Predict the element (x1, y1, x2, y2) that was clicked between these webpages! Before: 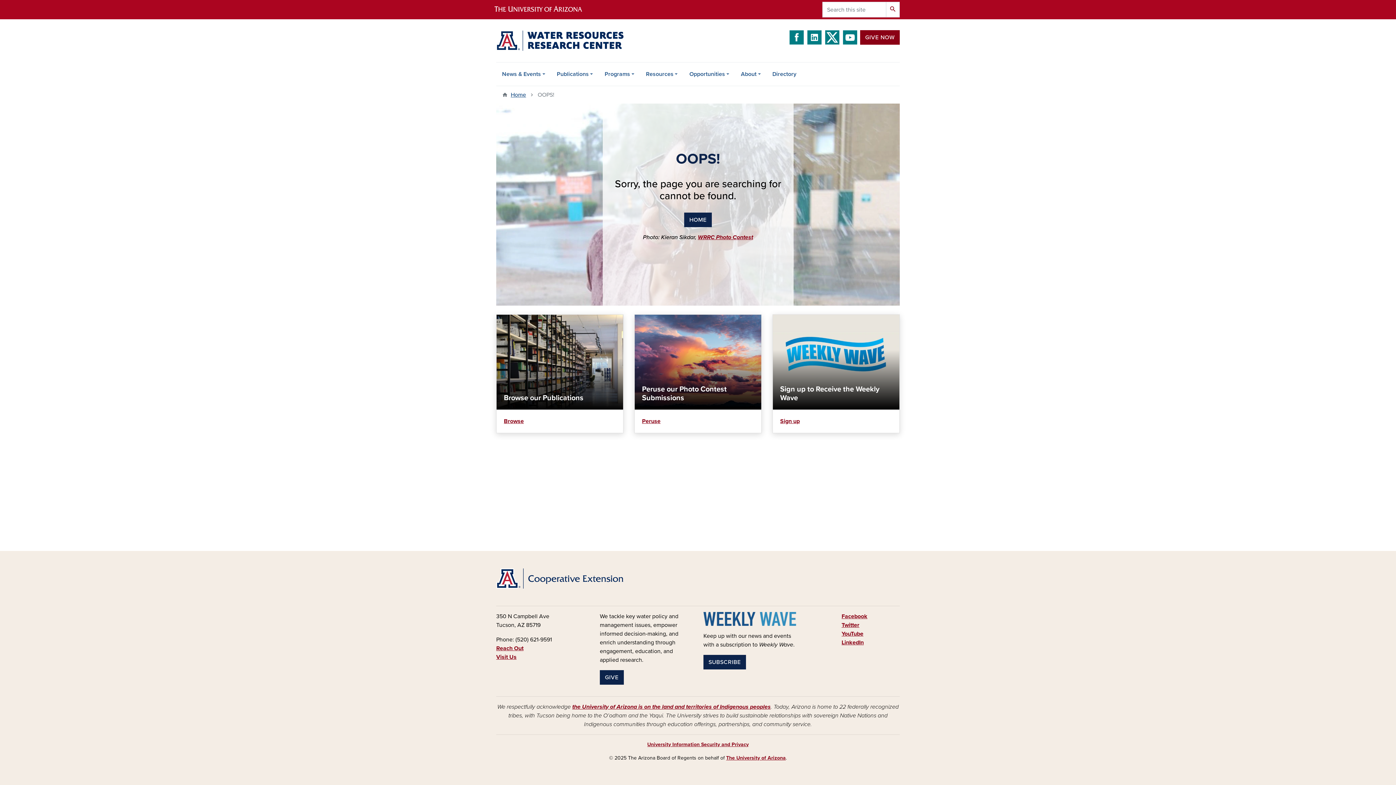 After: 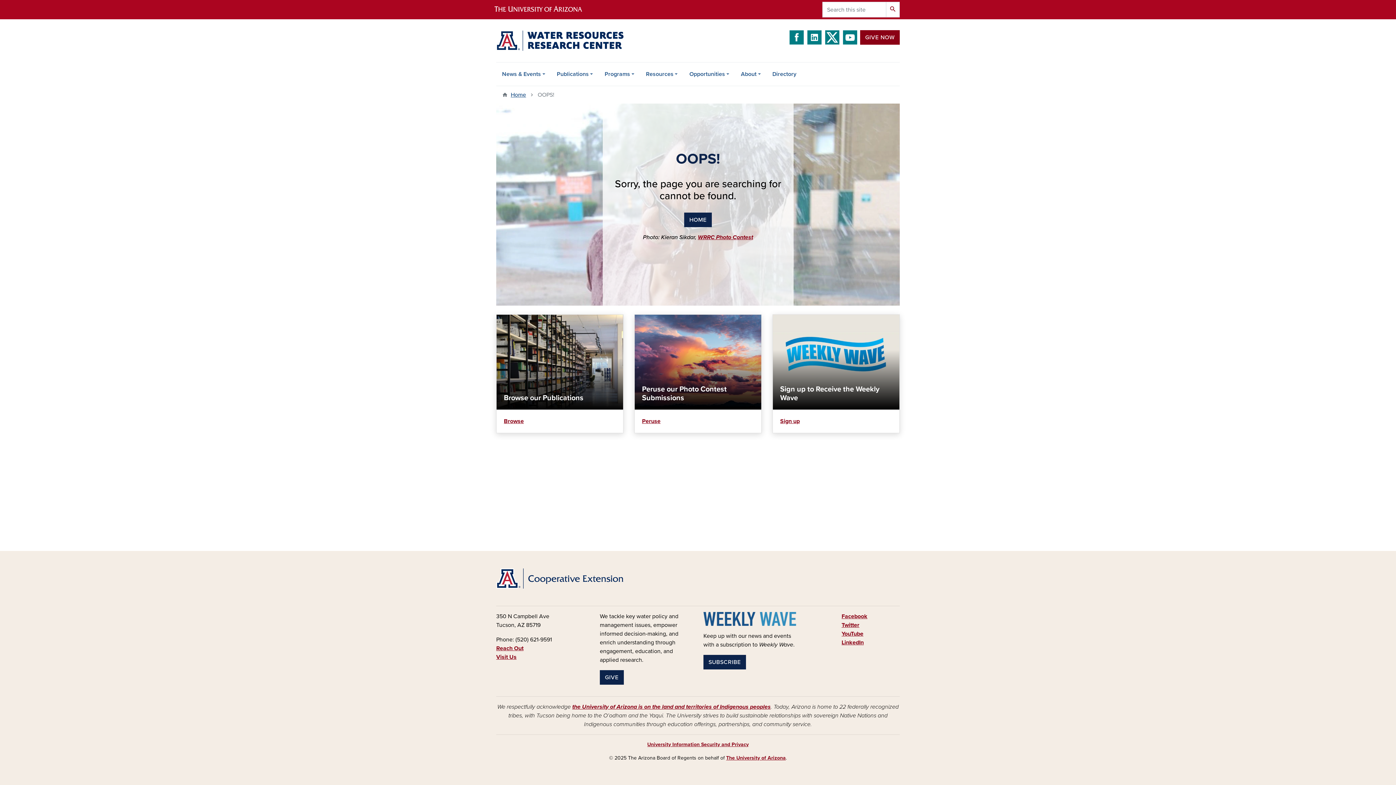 Action: bbox: (843, 30, 857, 47)